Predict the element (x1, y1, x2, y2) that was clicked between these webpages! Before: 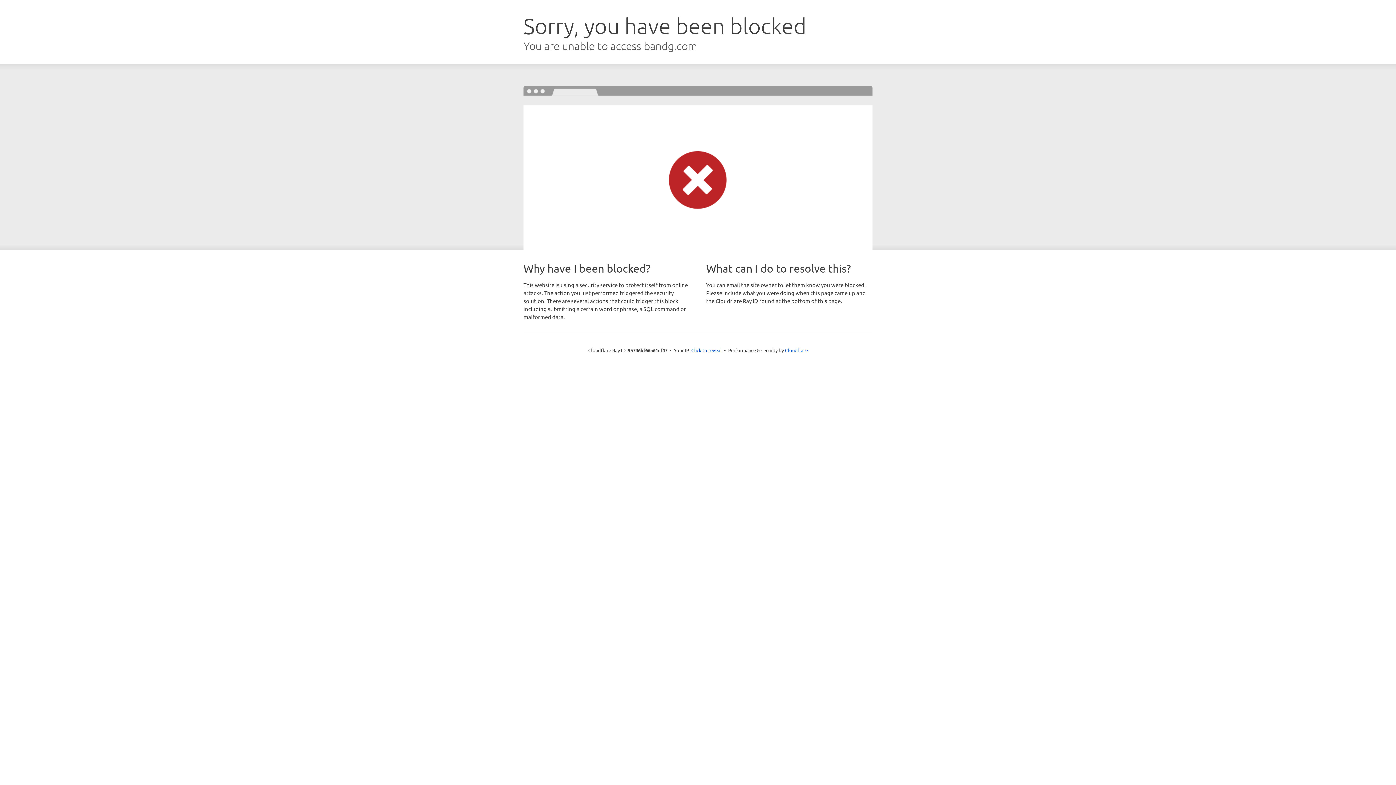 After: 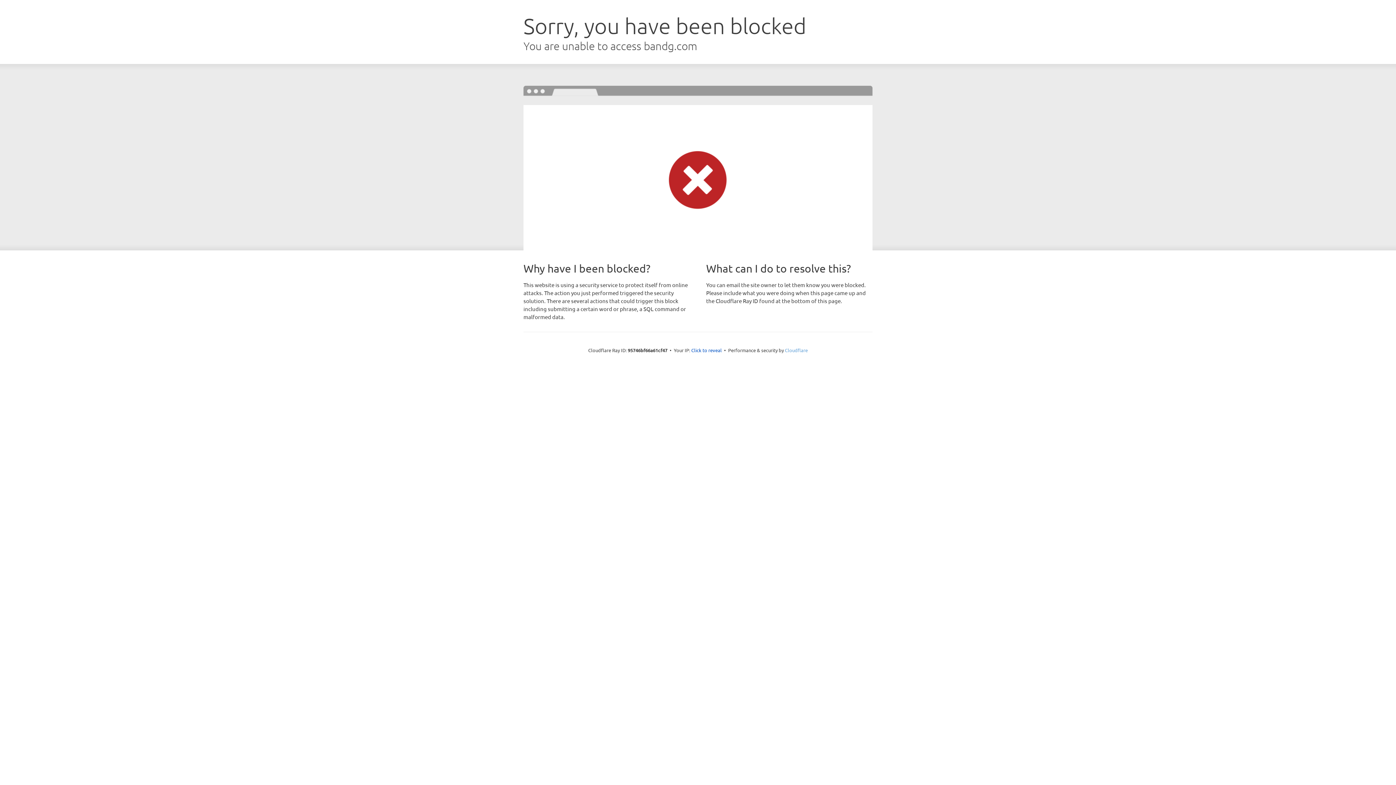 Action: bbox: (785, 347, 808, 353) label: Cloudflare